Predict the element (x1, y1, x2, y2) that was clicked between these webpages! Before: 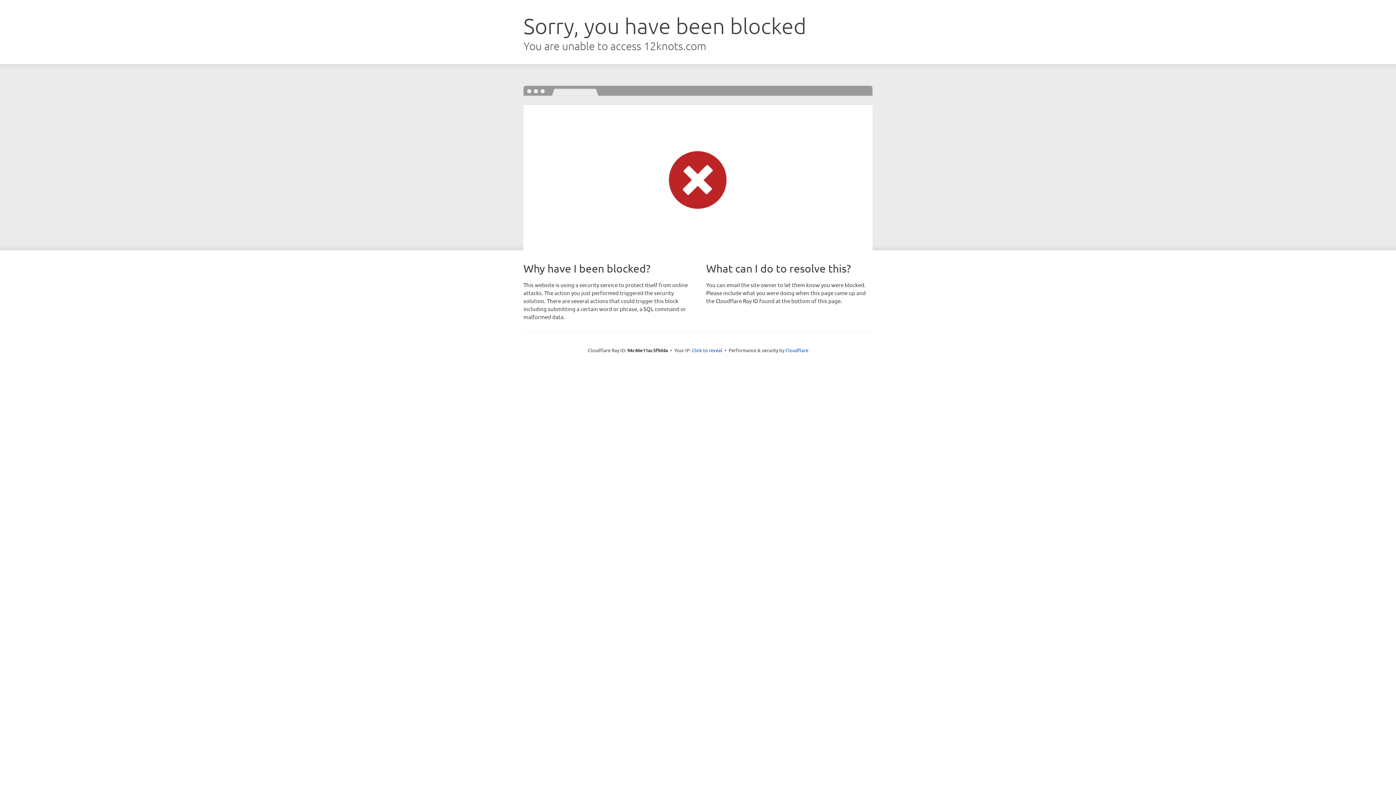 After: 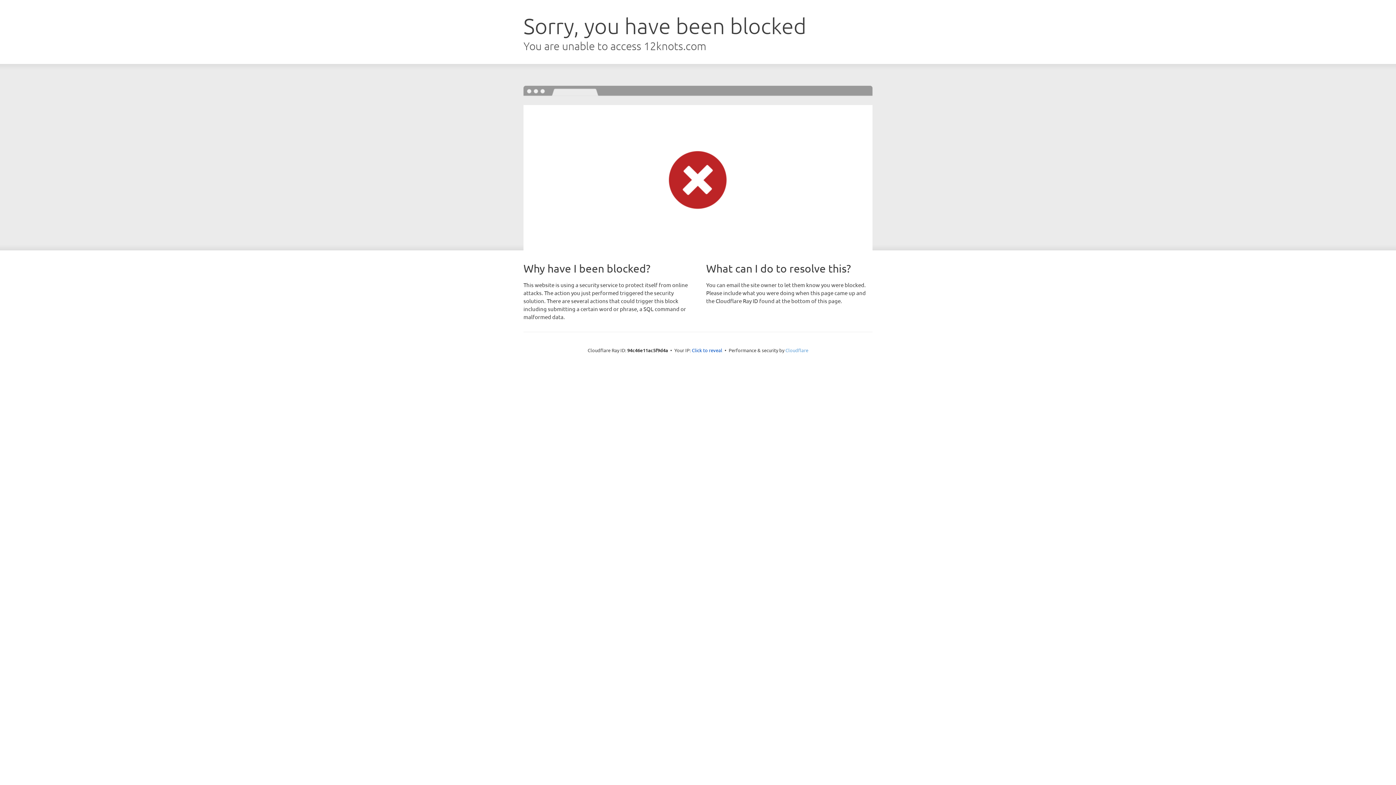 Action: bbox: (785, 347, 808, 353) label: Cloudflare